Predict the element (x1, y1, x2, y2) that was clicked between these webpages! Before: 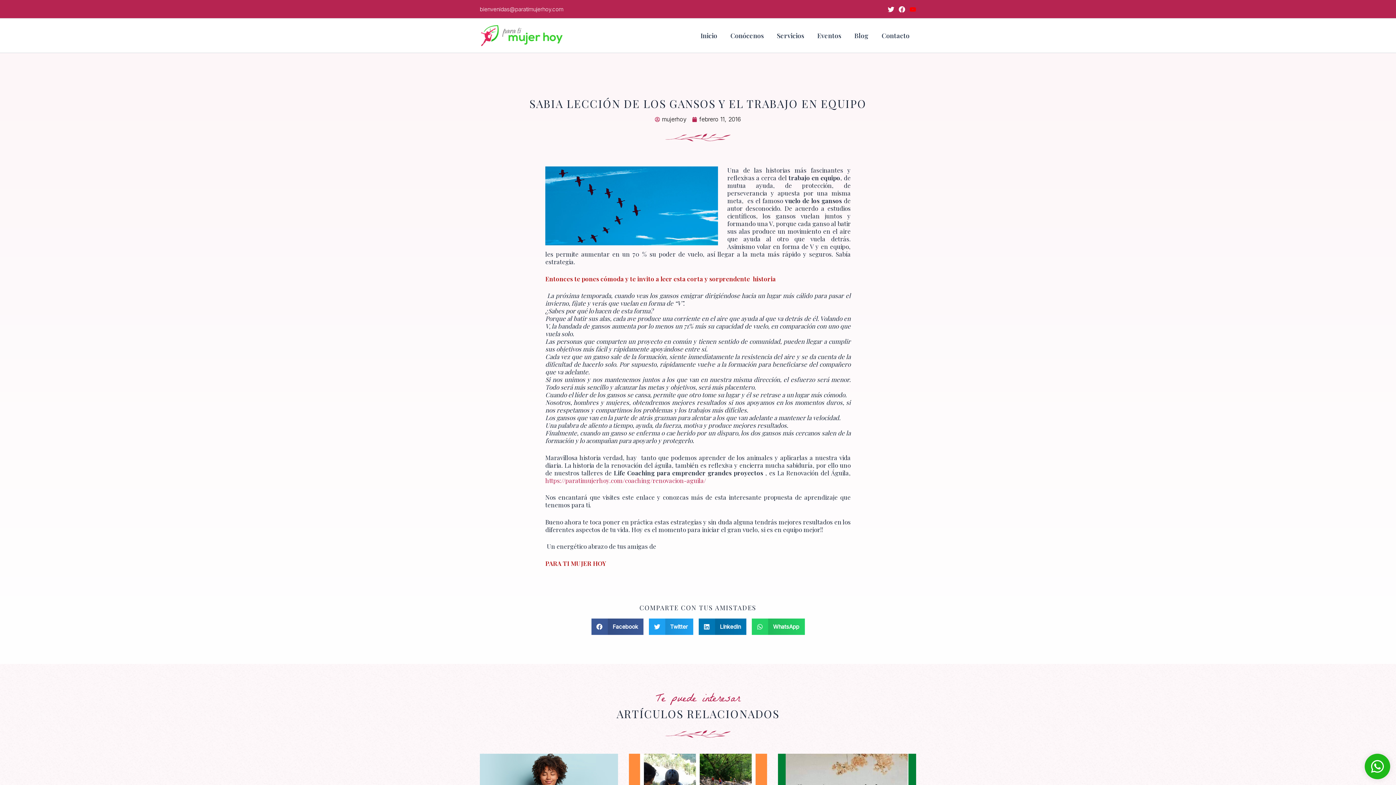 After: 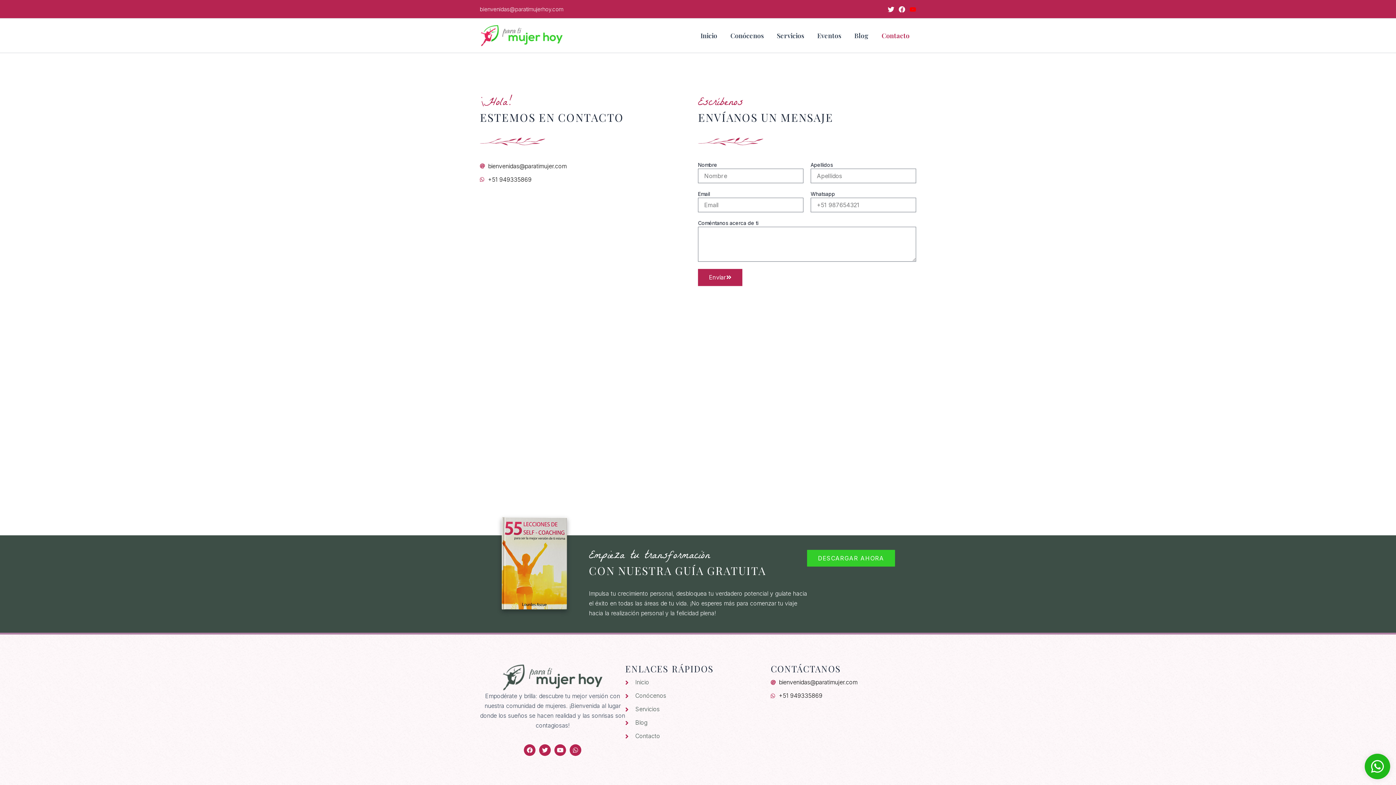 Action: label: Contacto bbox: (875, 21, 916, 50)